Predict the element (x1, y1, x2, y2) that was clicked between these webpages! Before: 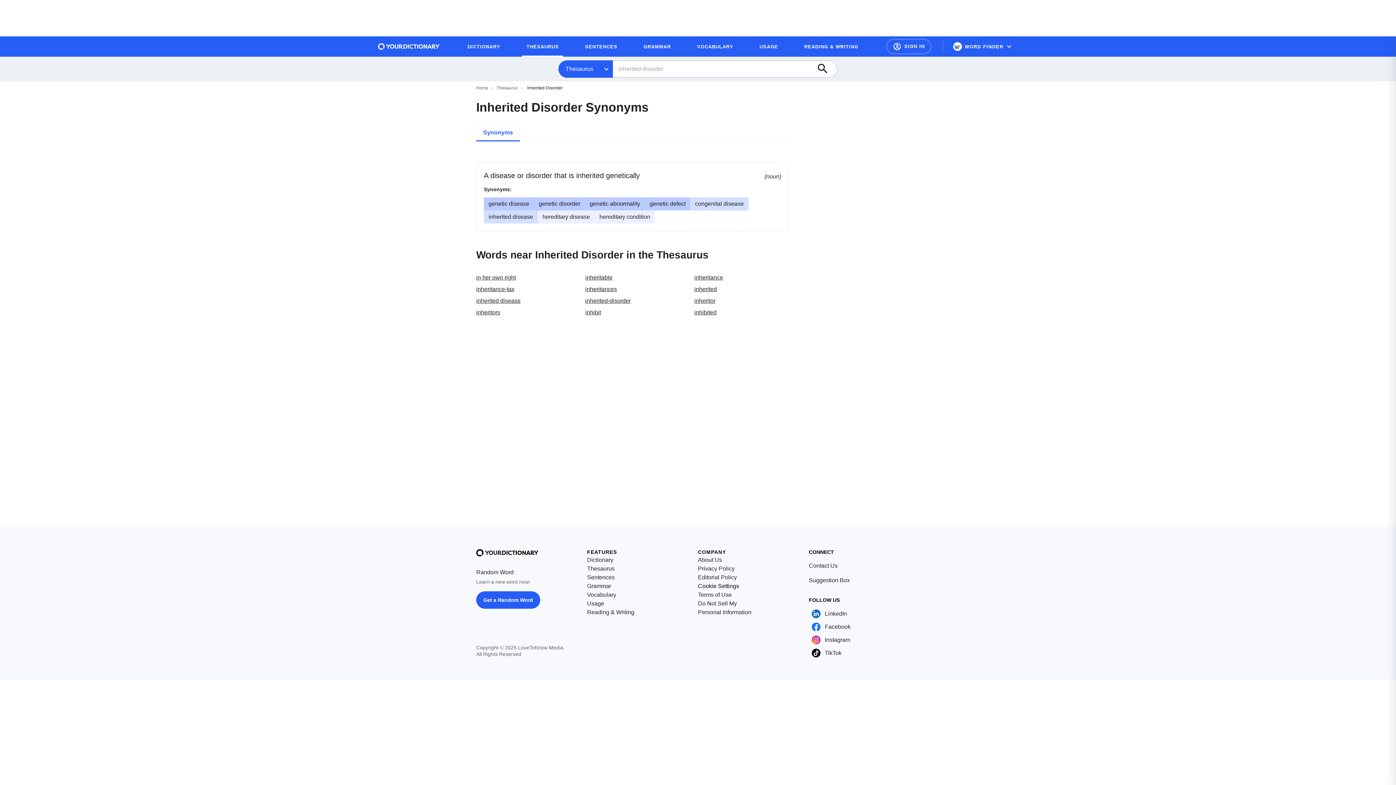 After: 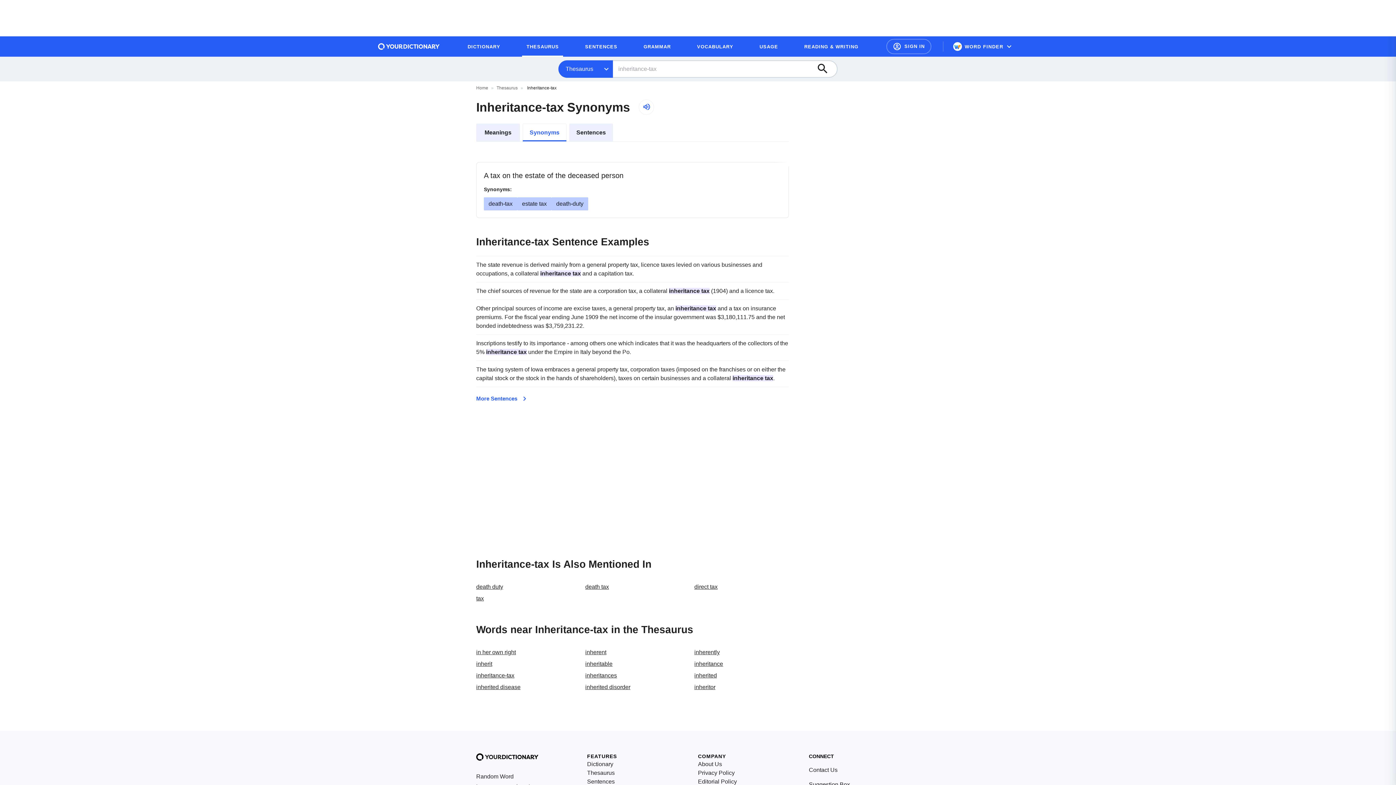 Action: label: inheritance-tax bbox: (476, 286, 514, 292)